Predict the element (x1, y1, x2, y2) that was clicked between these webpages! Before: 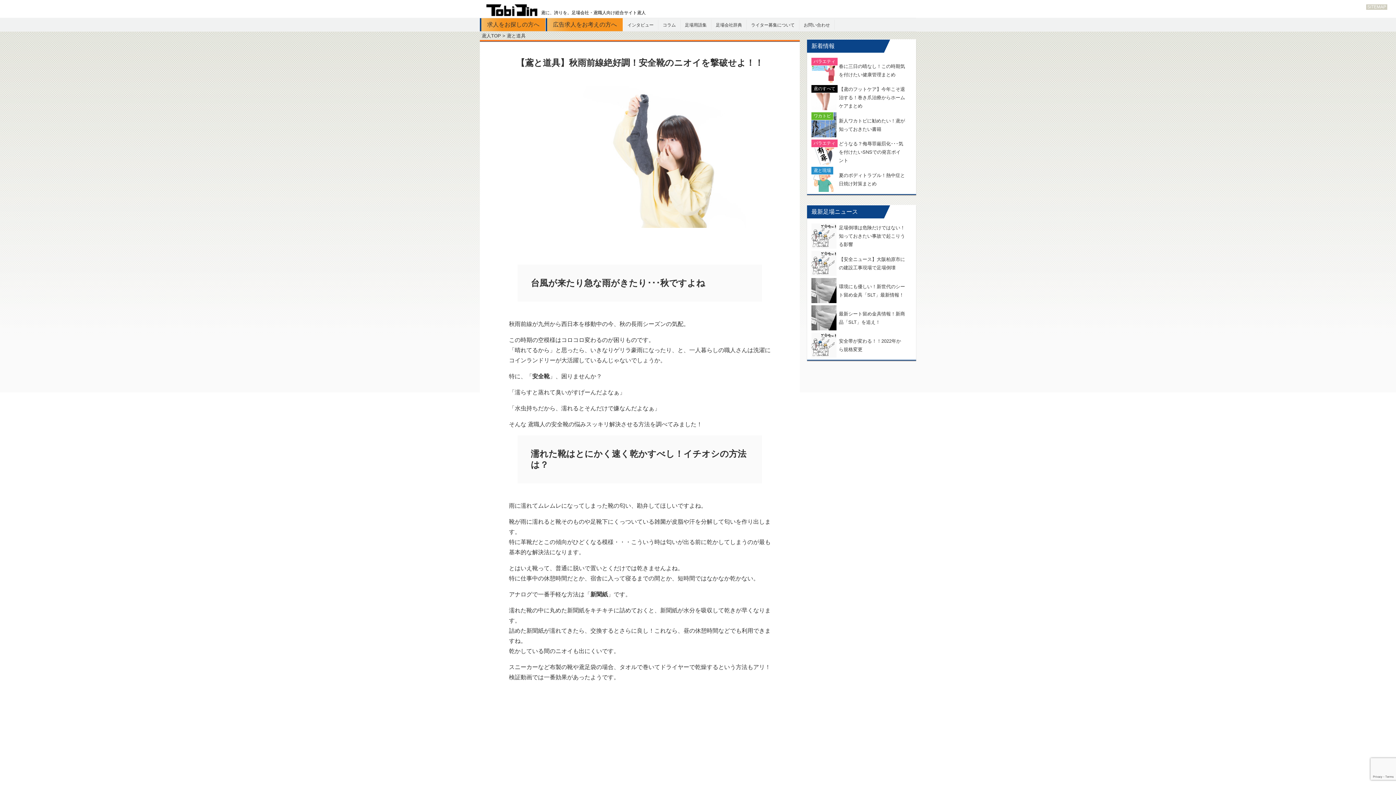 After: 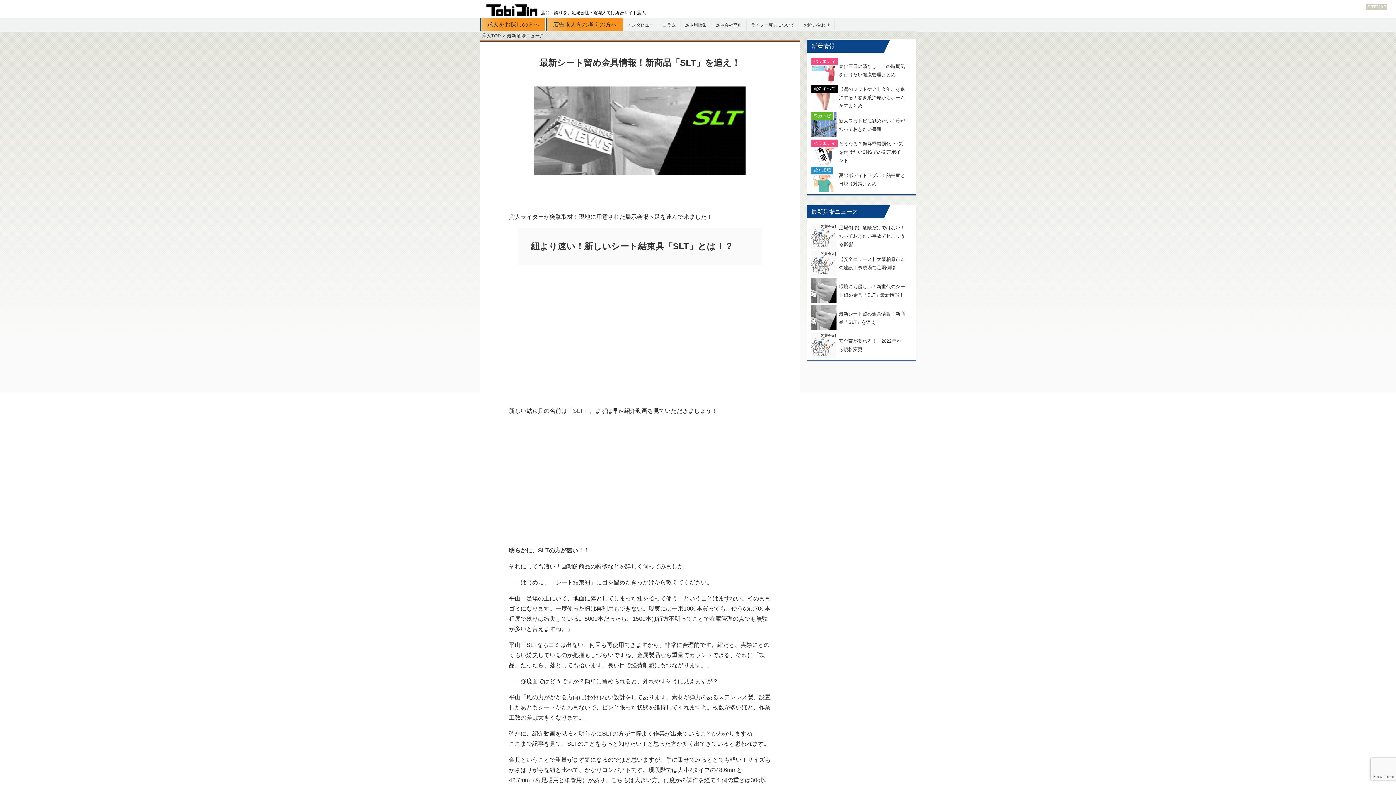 Action: label: 最新シート留め金具情報！新商品「SLT」を追え！ bbox: (811, 305, 912, 330)